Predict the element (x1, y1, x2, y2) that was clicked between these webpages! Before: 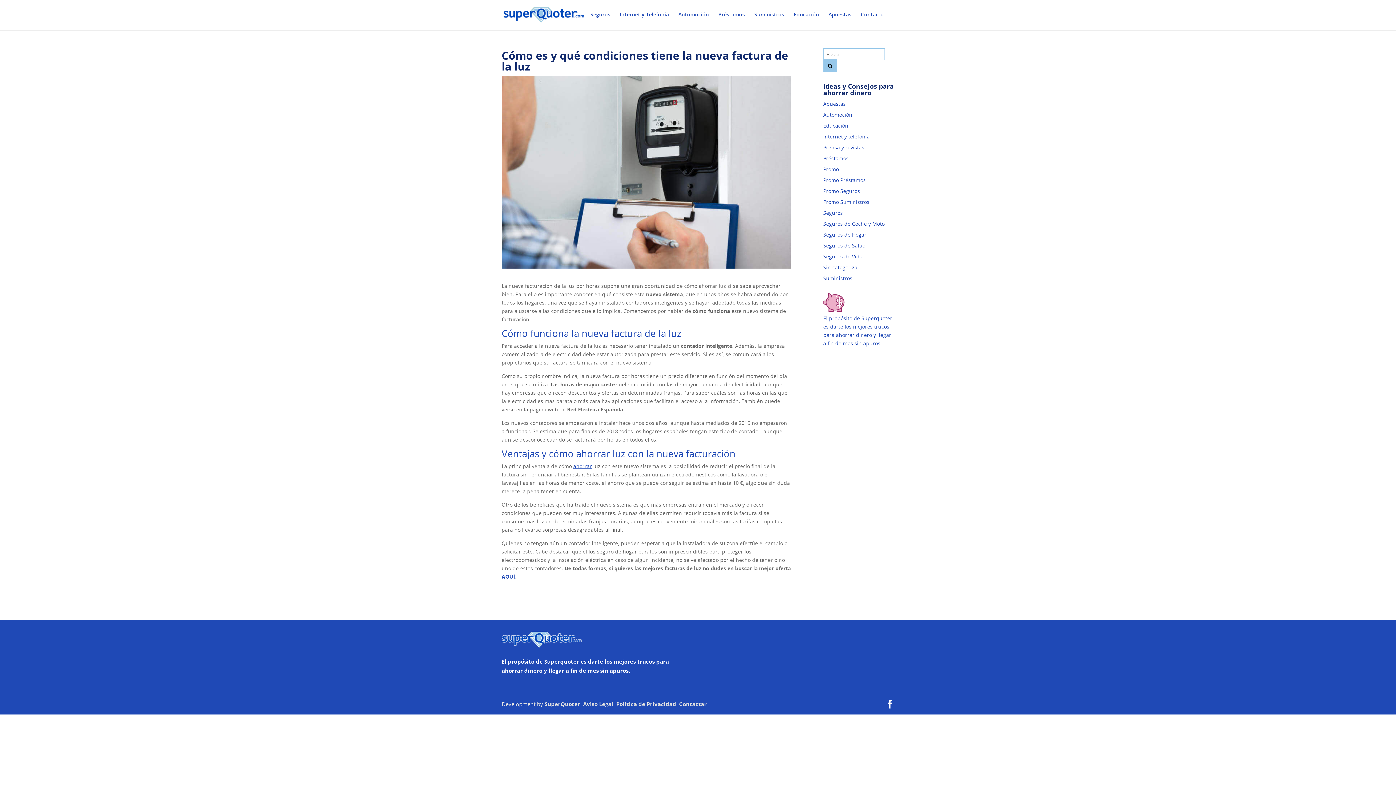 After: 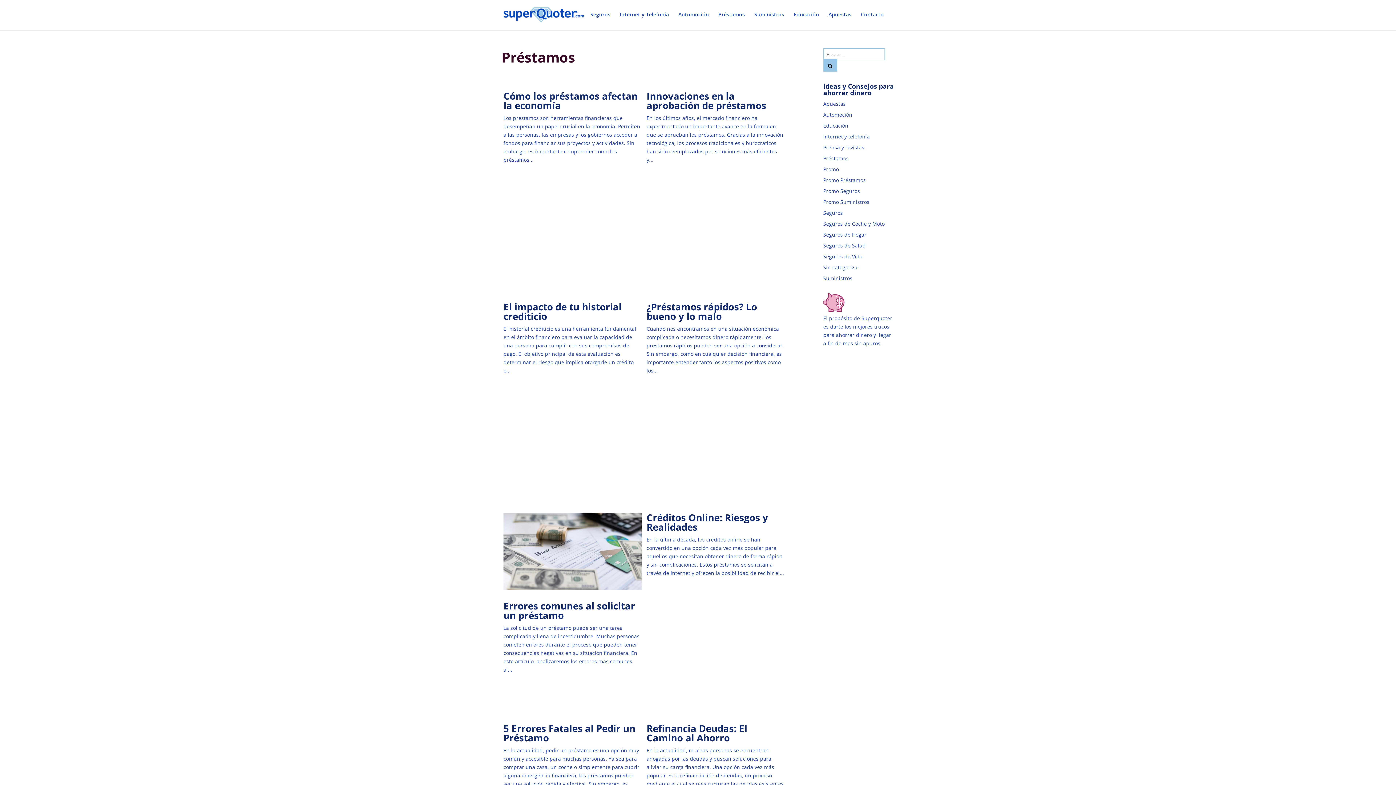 Action: bbox: (823, 154, 848, 161) label: Préstamos